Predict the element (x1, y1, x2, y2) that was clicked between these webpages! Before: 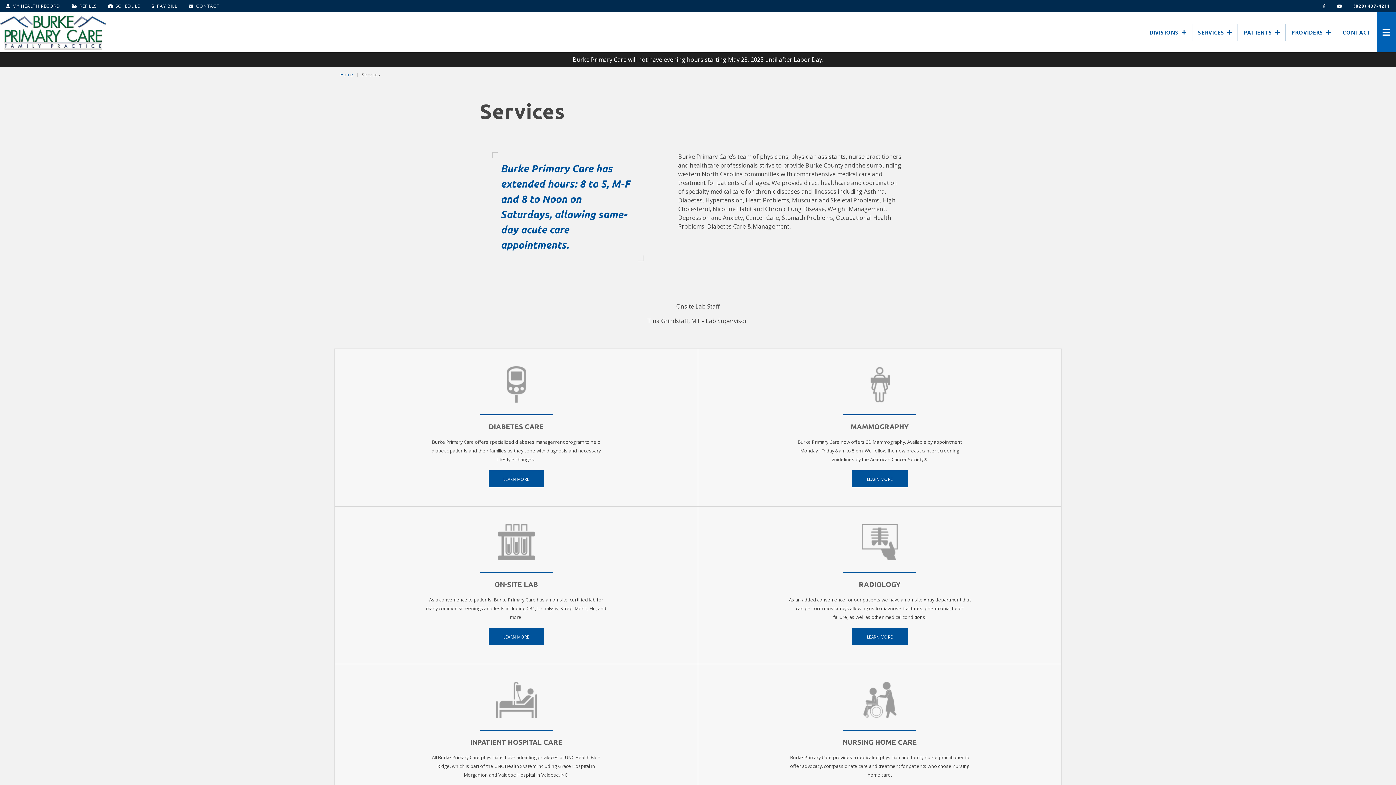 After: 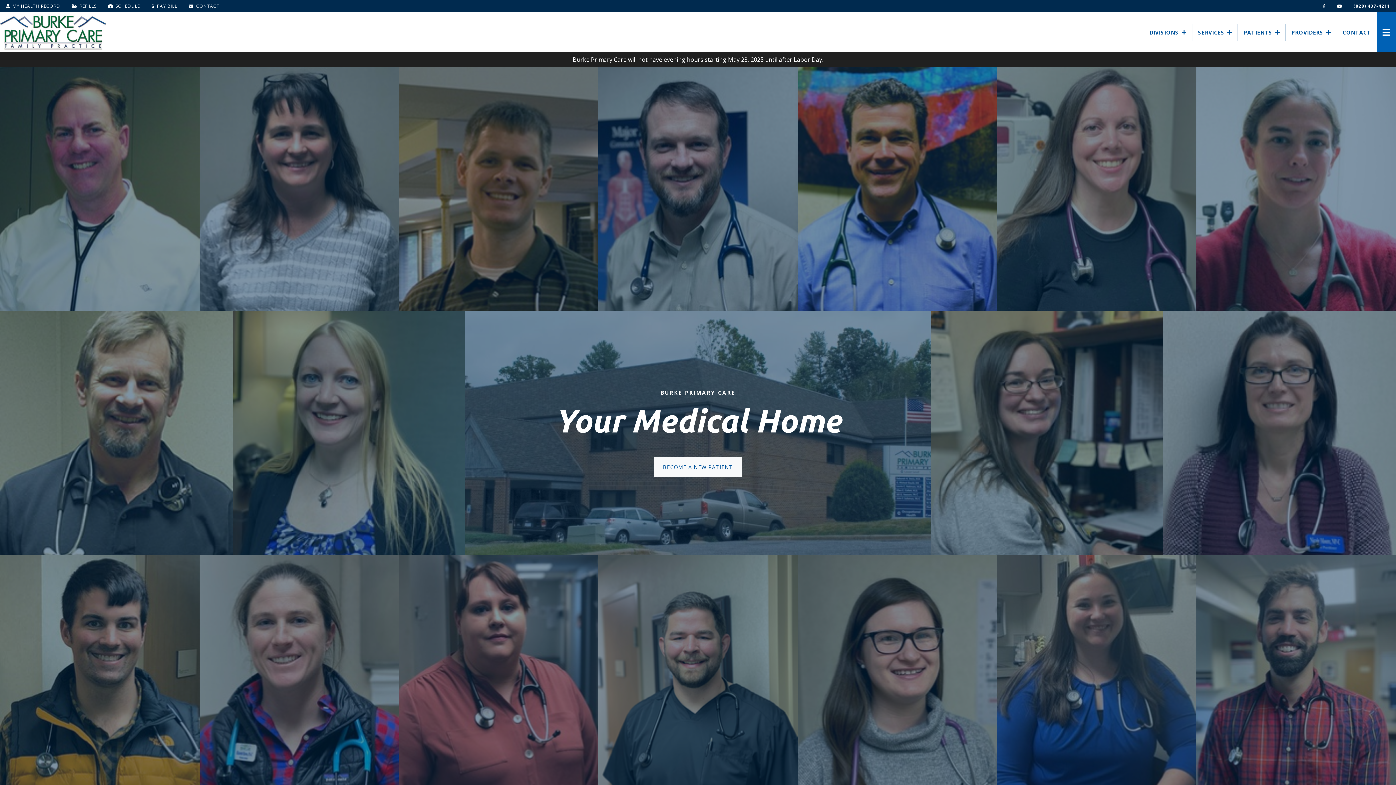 Action: bbox: (340, 71, 353, 77) label: Home